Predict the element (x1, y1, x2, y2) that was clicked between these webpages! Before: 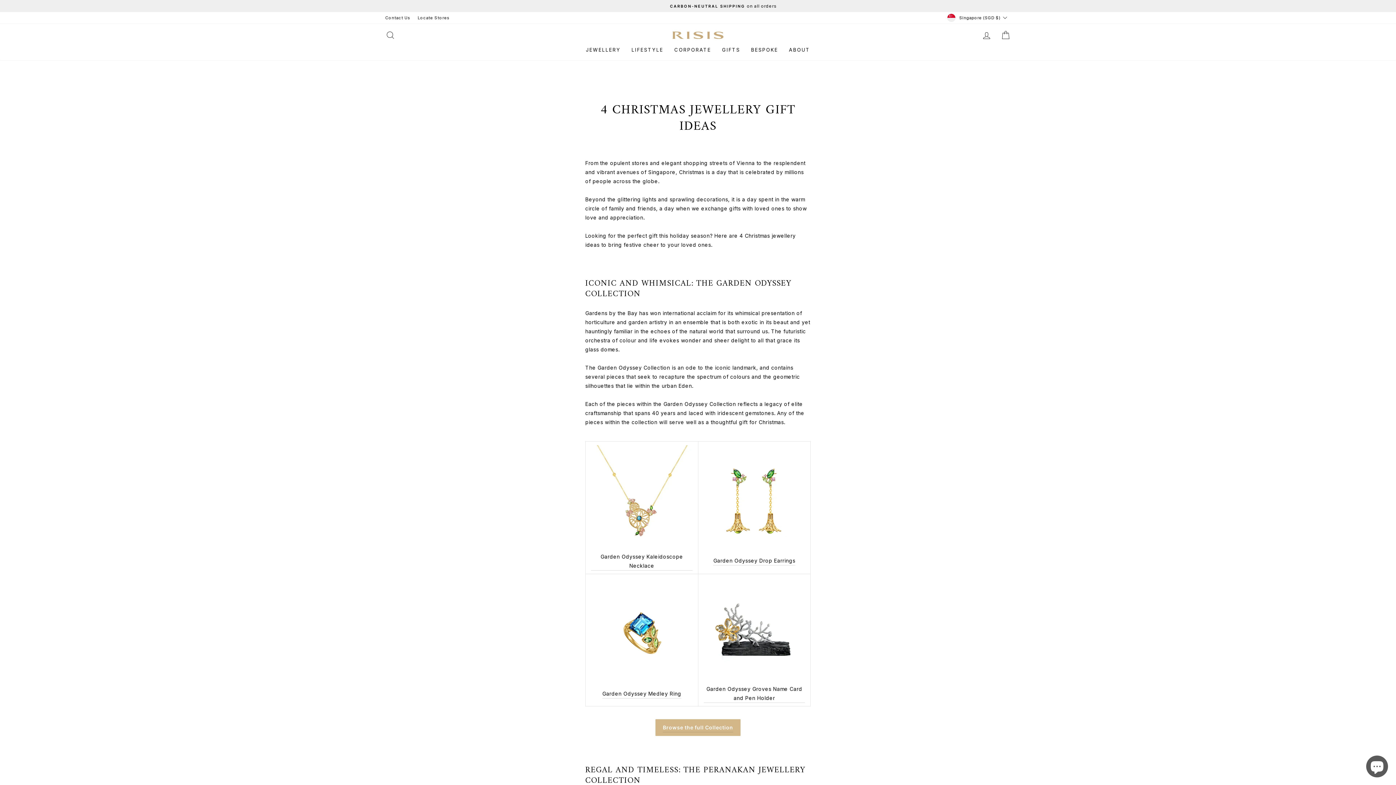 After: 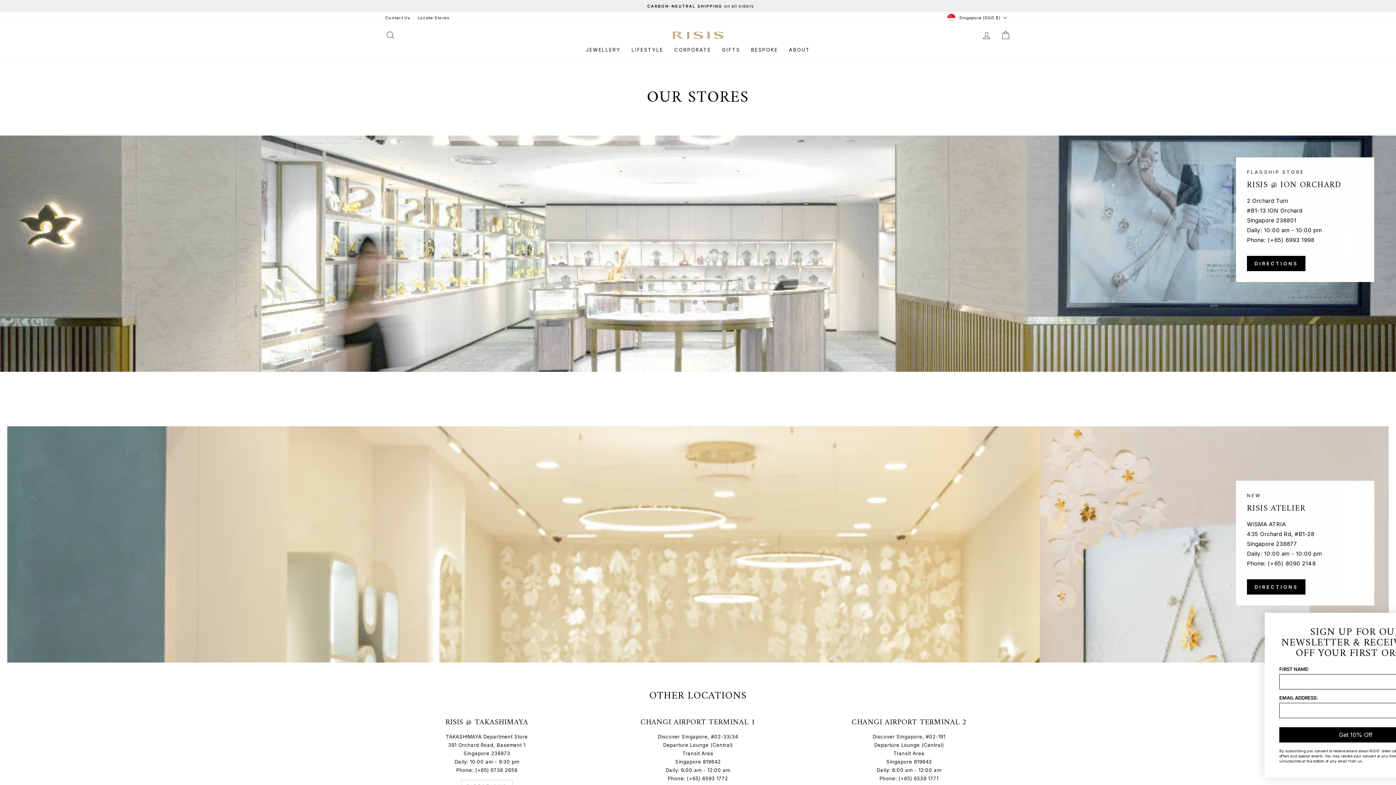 Action: label: CARBON-NEUTRAL SHIPPINGon all orders bbox: (387, 2, 1009, 9)